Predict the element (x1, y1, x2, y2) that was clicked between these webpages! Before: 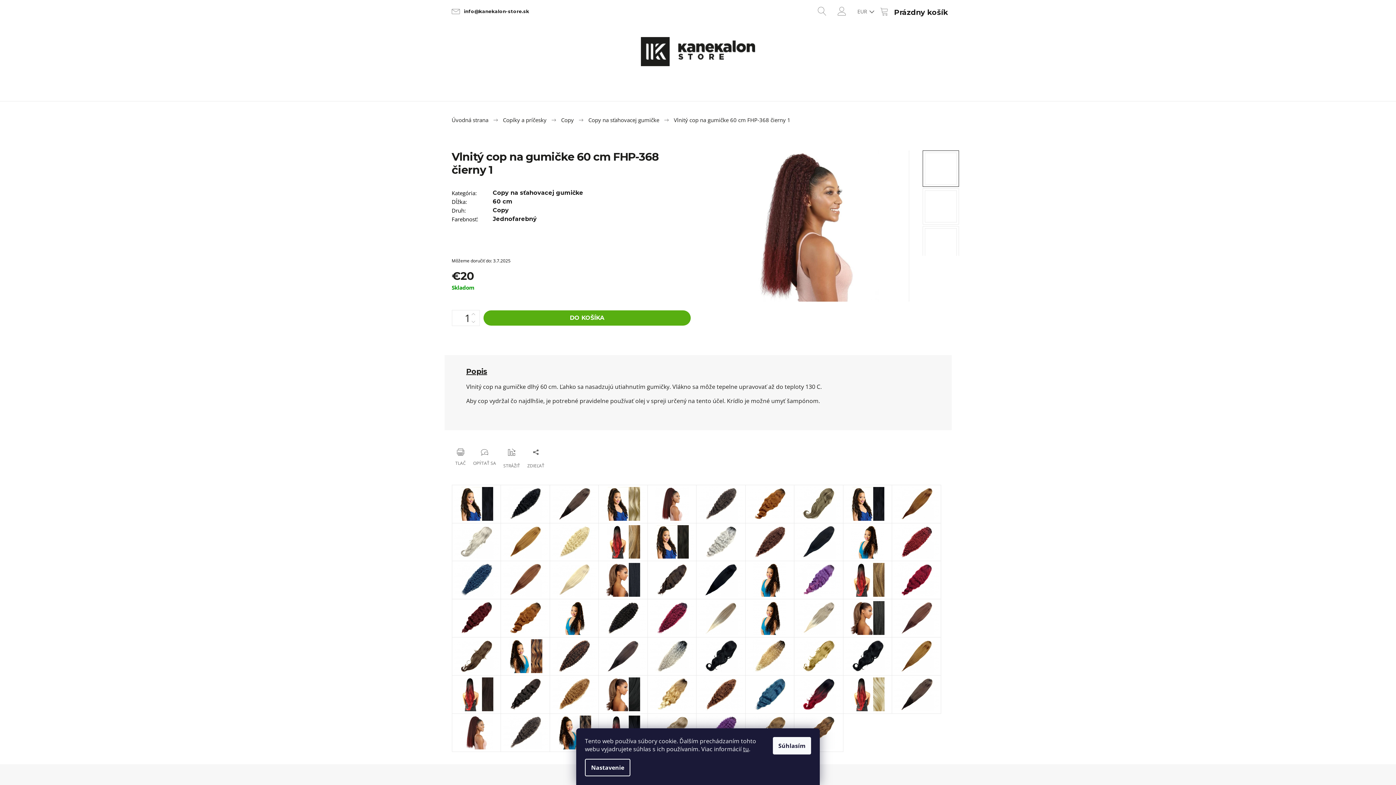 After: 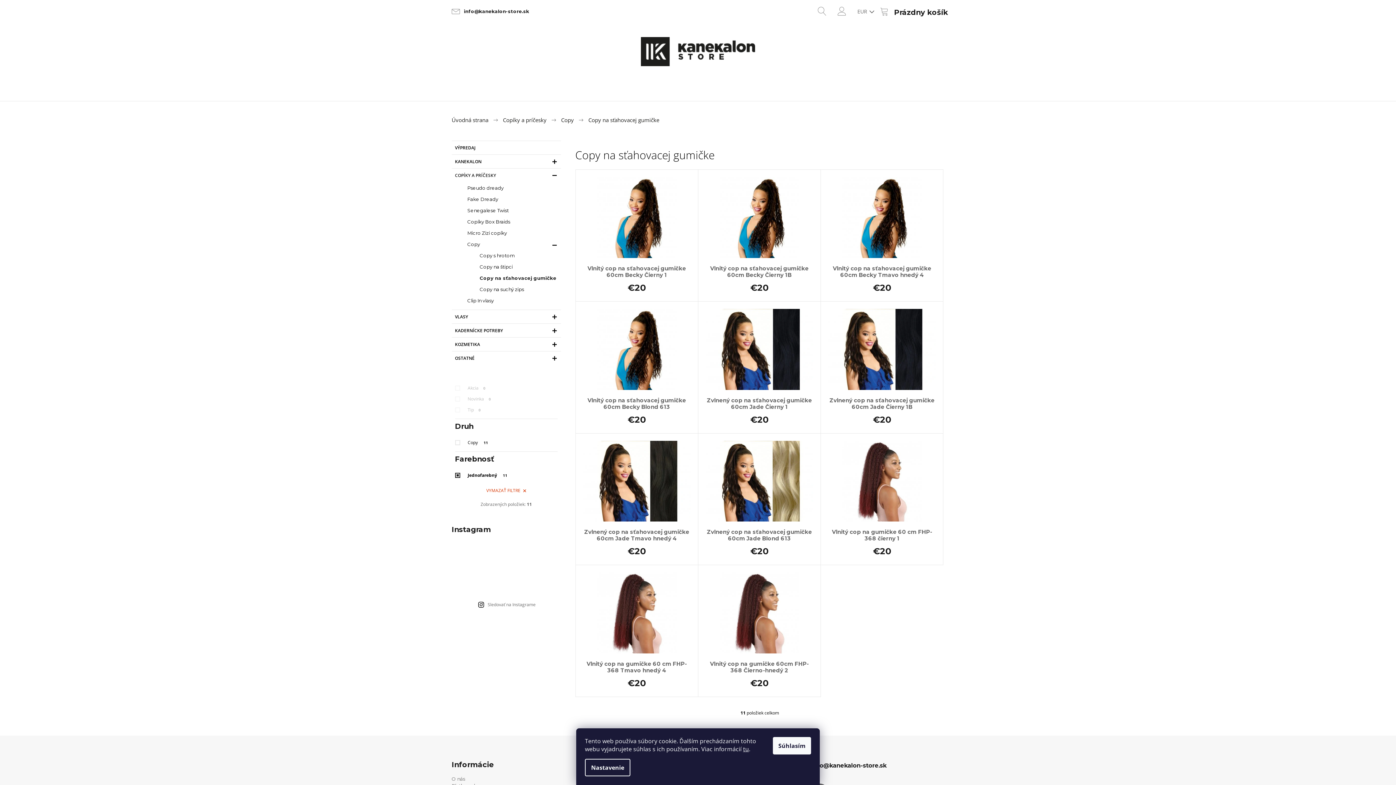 Action: bbox: (492, 215, 536, 222) label: Jednofarebný